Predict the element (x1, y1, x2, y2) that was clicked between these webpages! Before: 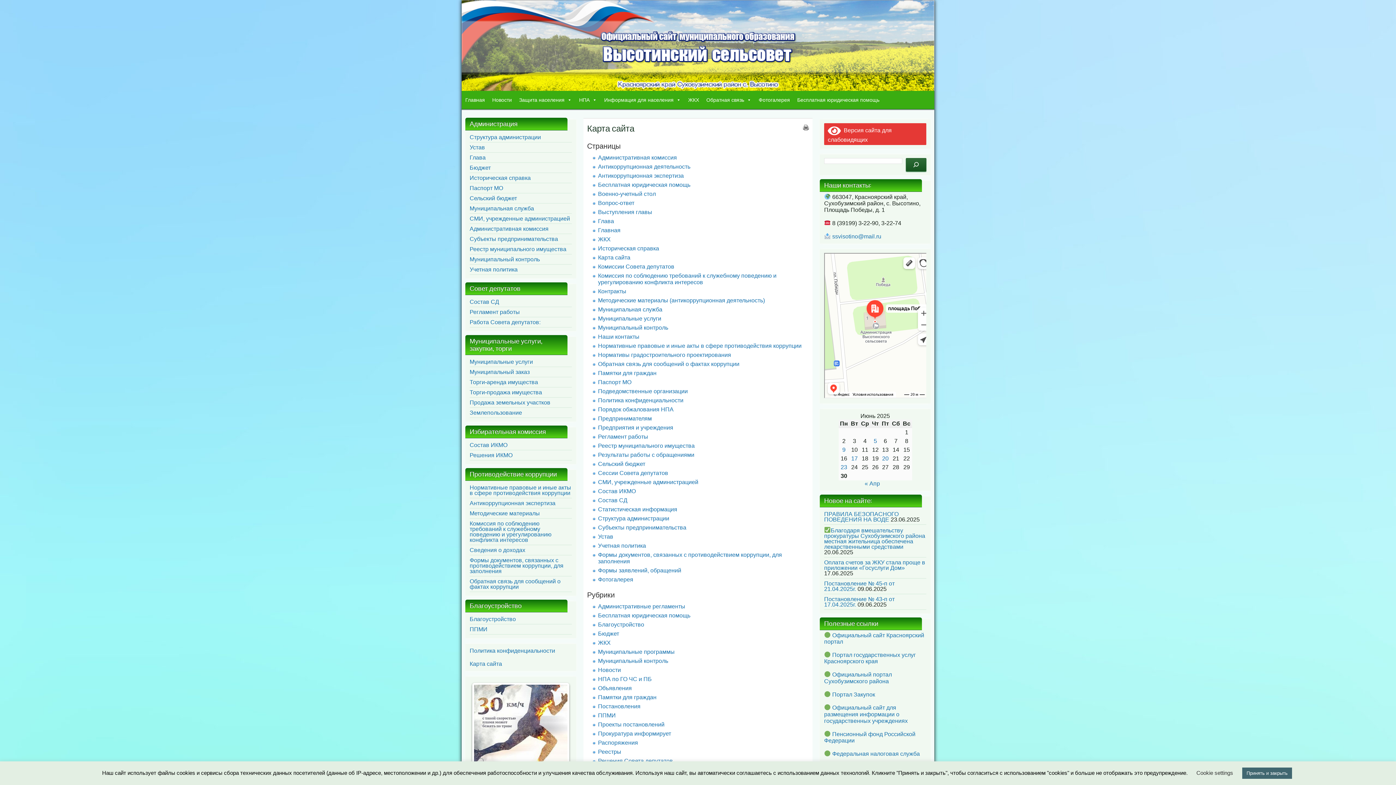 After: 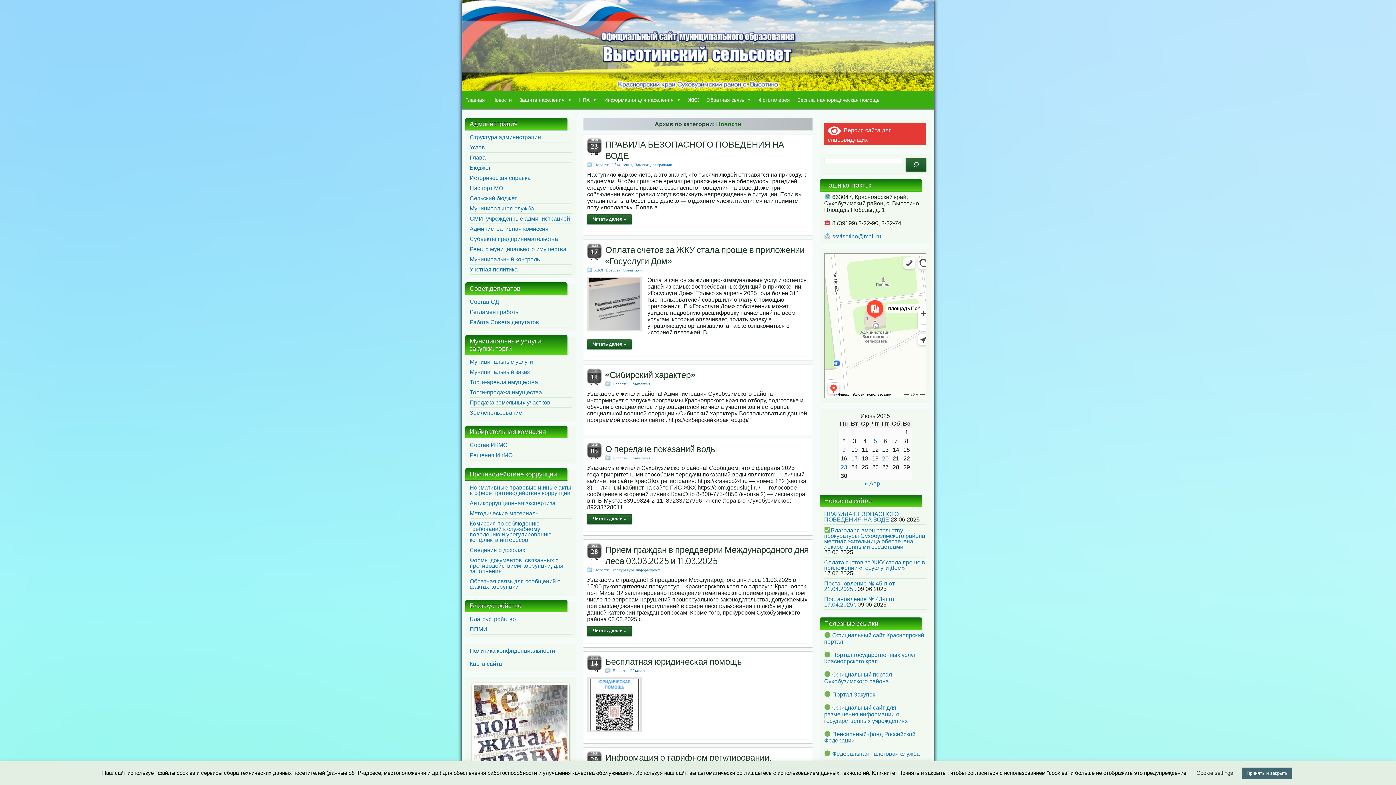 Action: bbox: (488, 90, 515, 109) label: Новости